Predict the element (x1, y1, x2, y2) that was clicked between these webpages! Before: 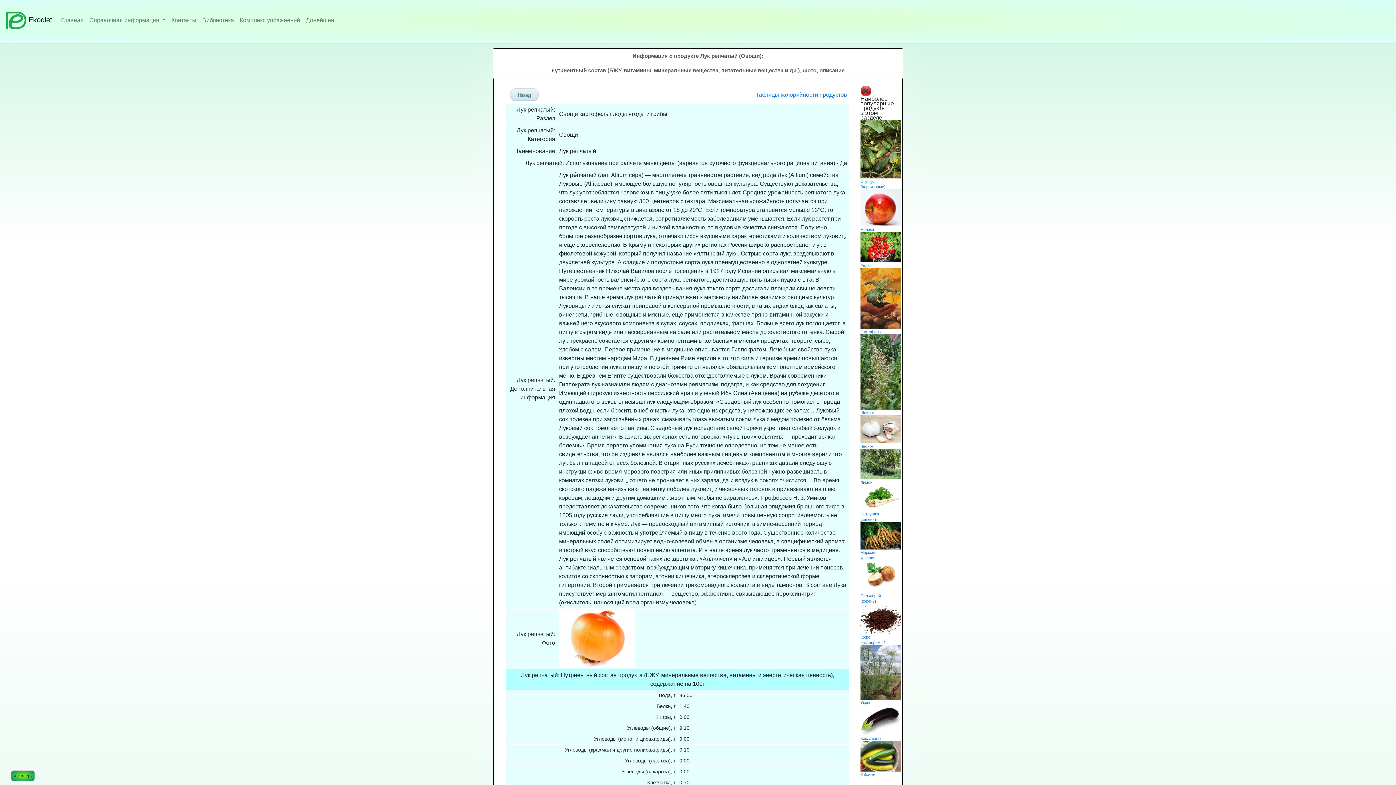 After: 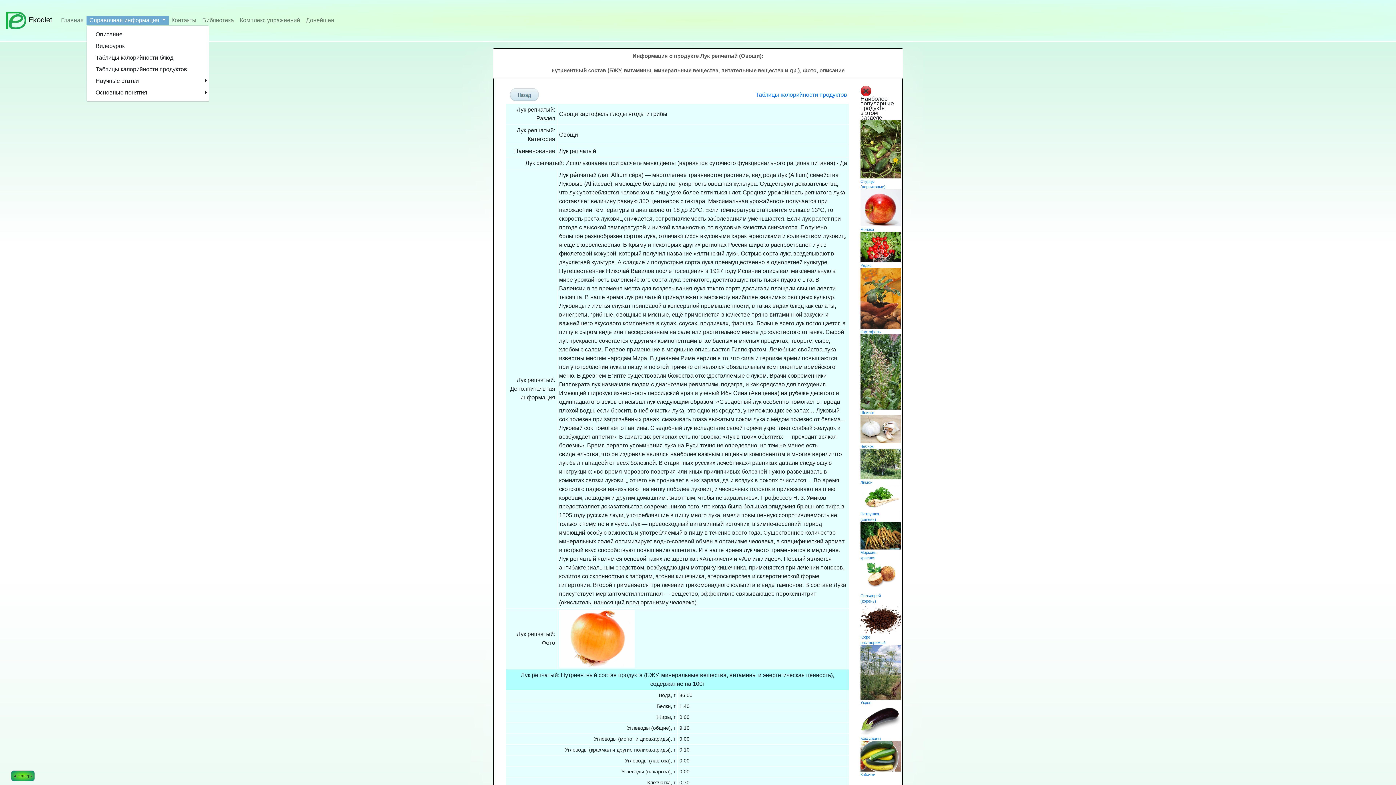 Action: bbox: (86, 16, 168, 24) label: Справочная информация 